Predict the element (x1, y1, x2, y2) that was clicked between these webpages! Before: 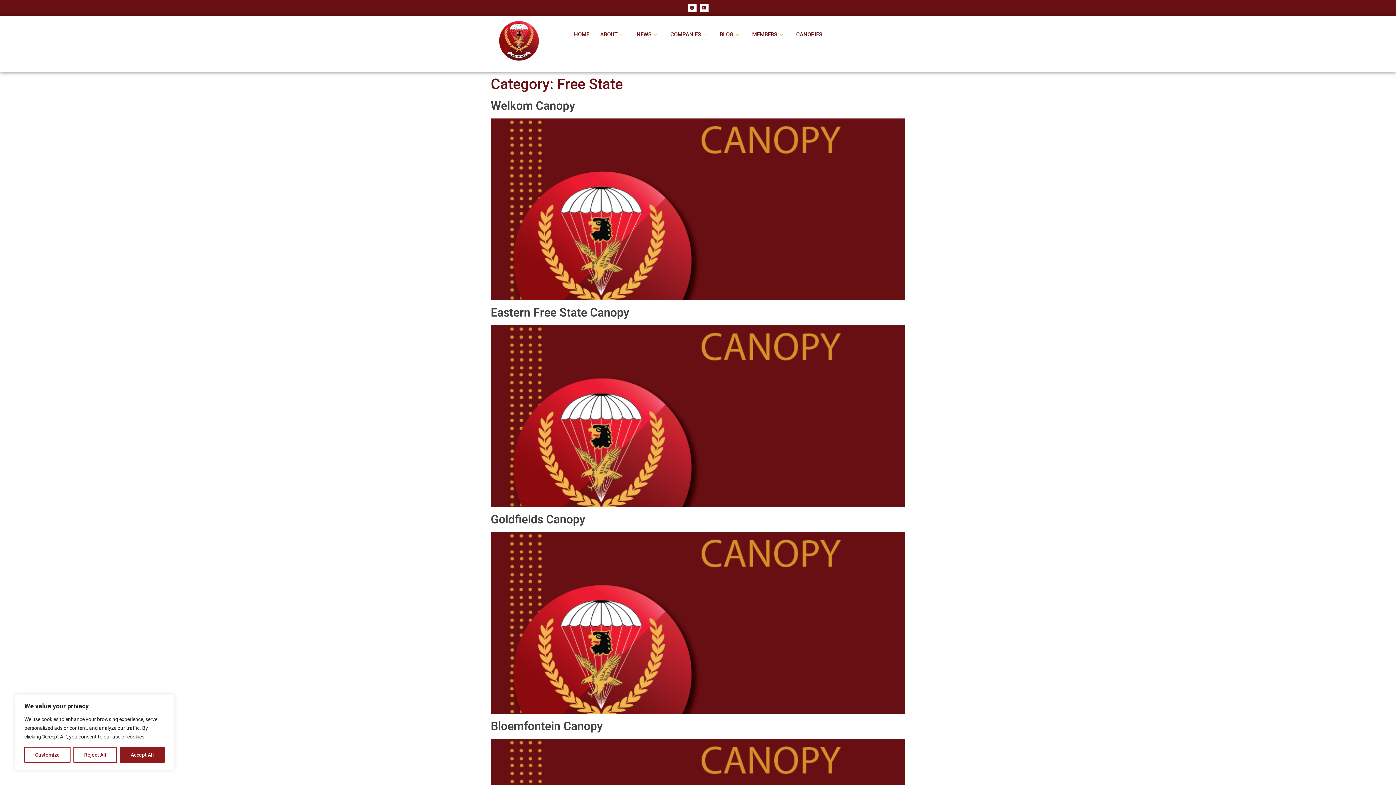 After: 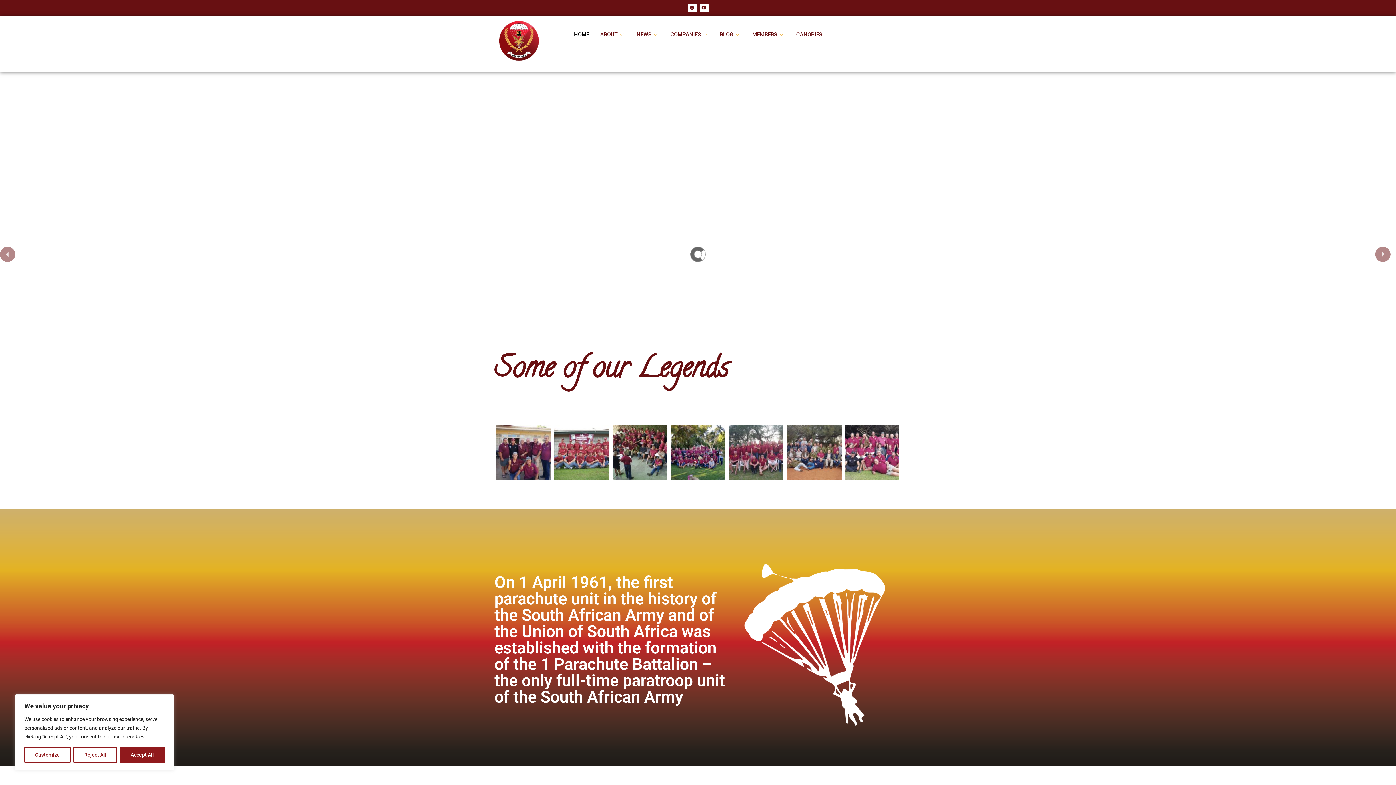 Action: label: HOME bbox: (568, 20, 594, 49)